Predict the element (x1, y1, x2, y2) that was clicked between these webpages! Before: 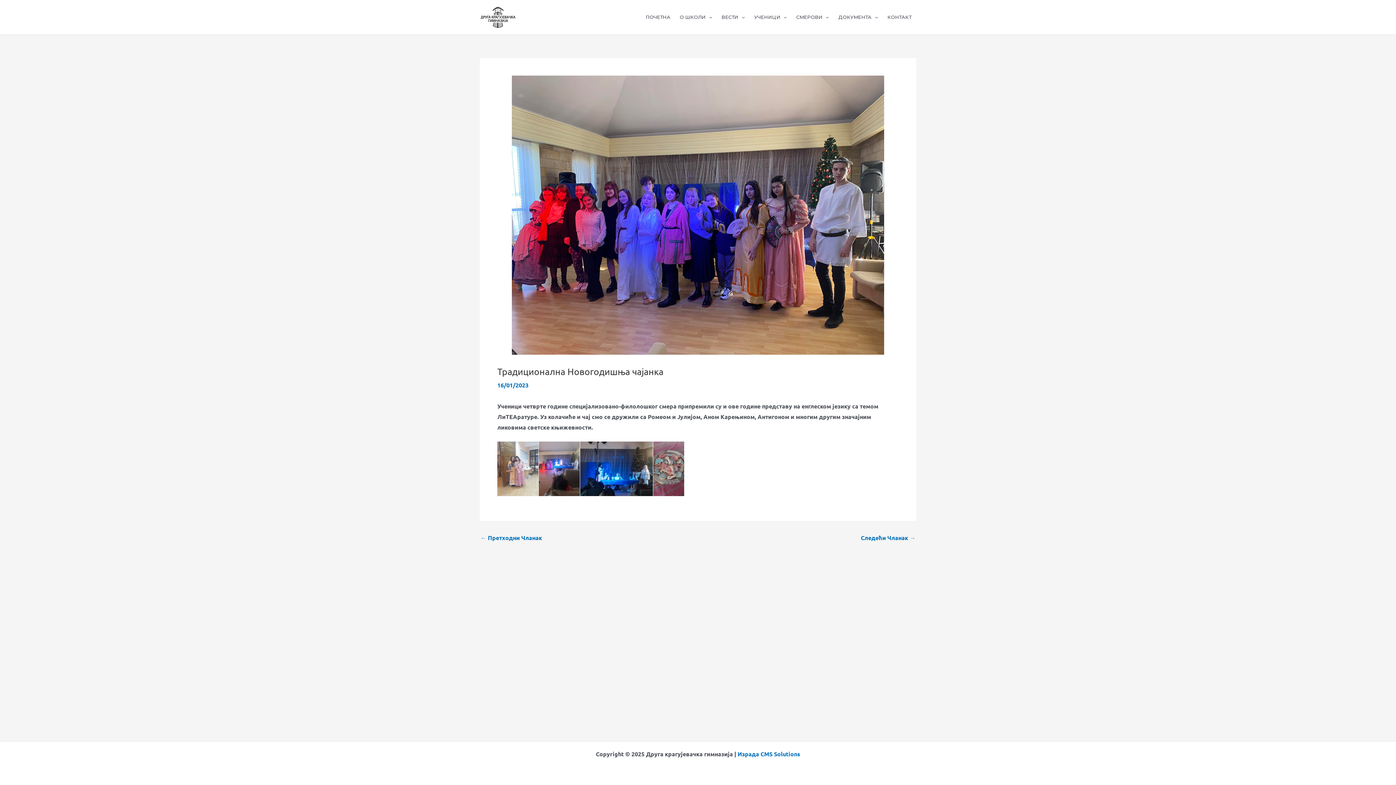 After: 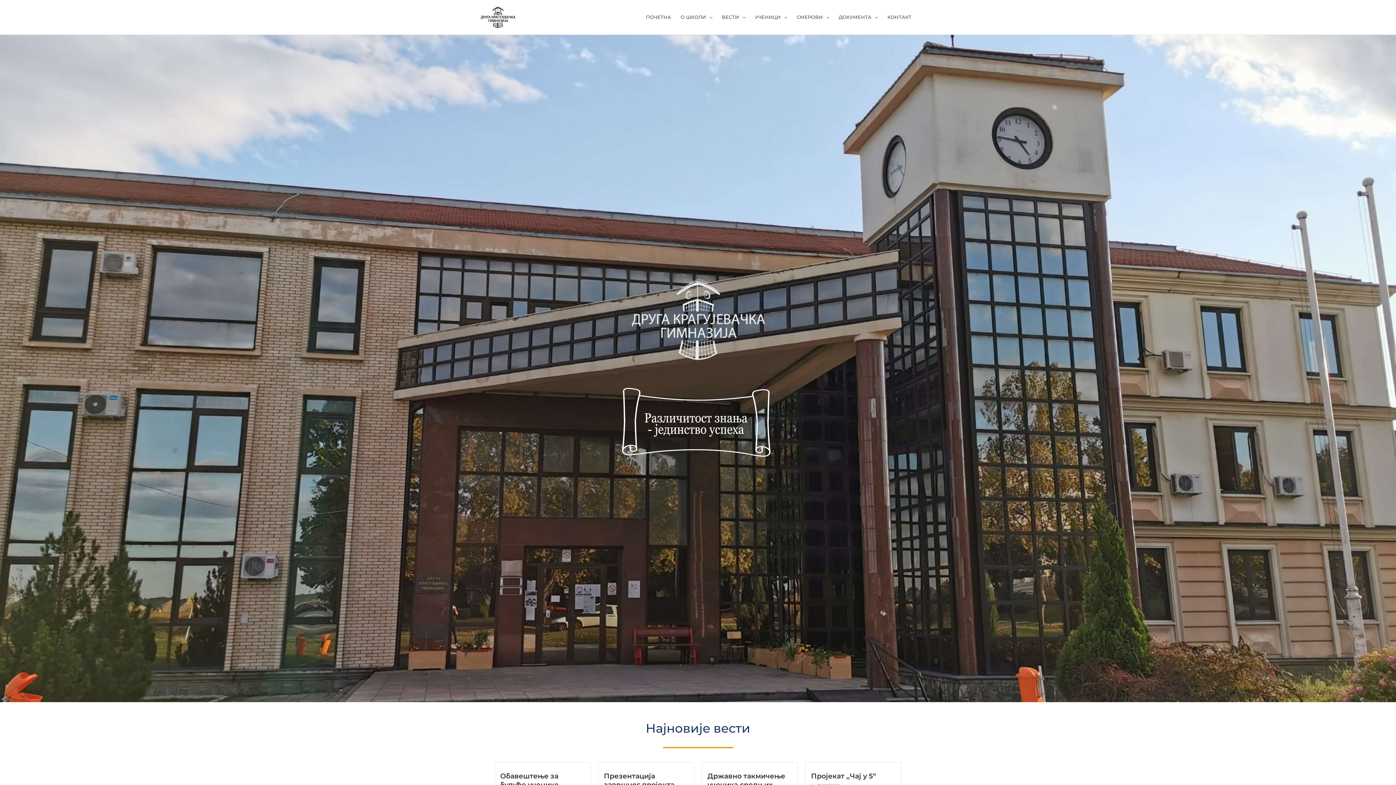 Action: bbox: (480, 12, 516, 20)